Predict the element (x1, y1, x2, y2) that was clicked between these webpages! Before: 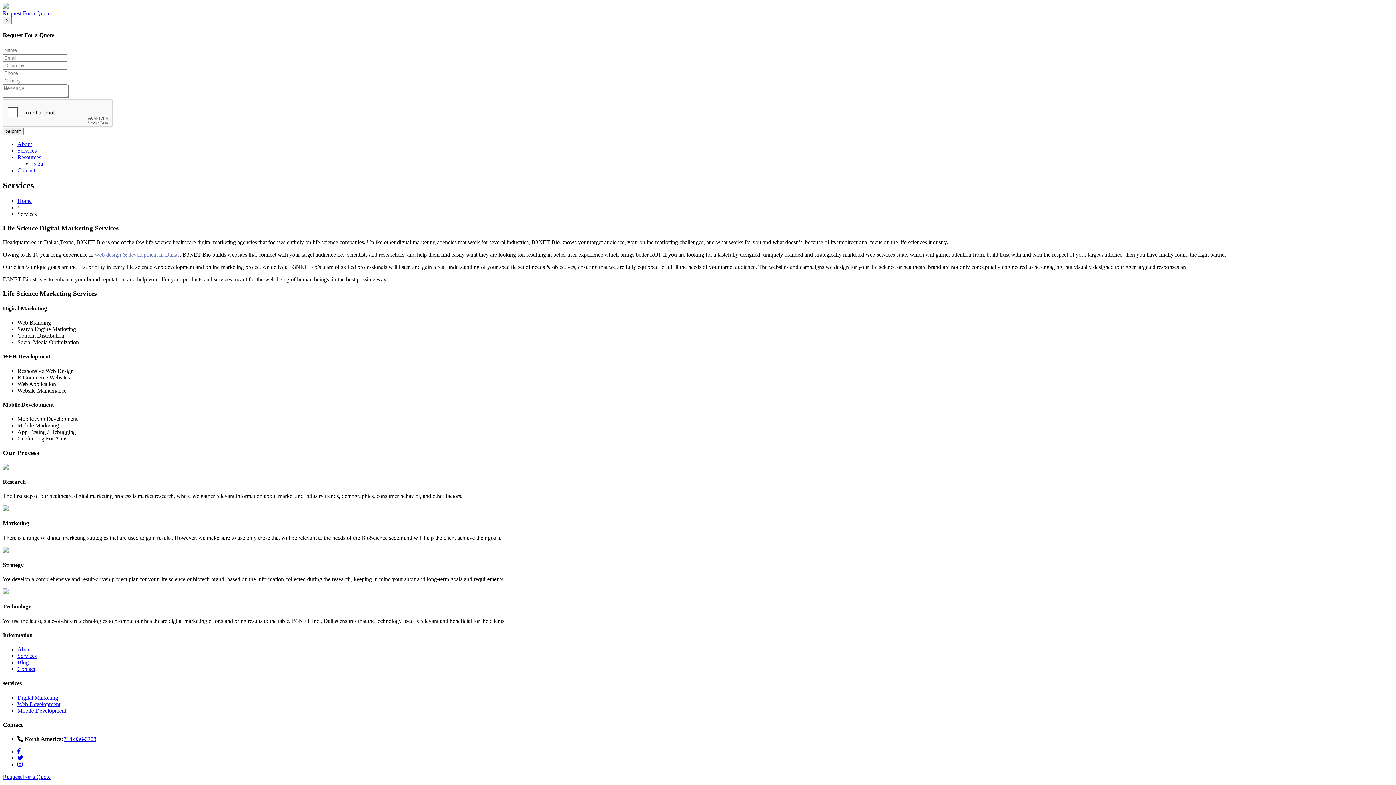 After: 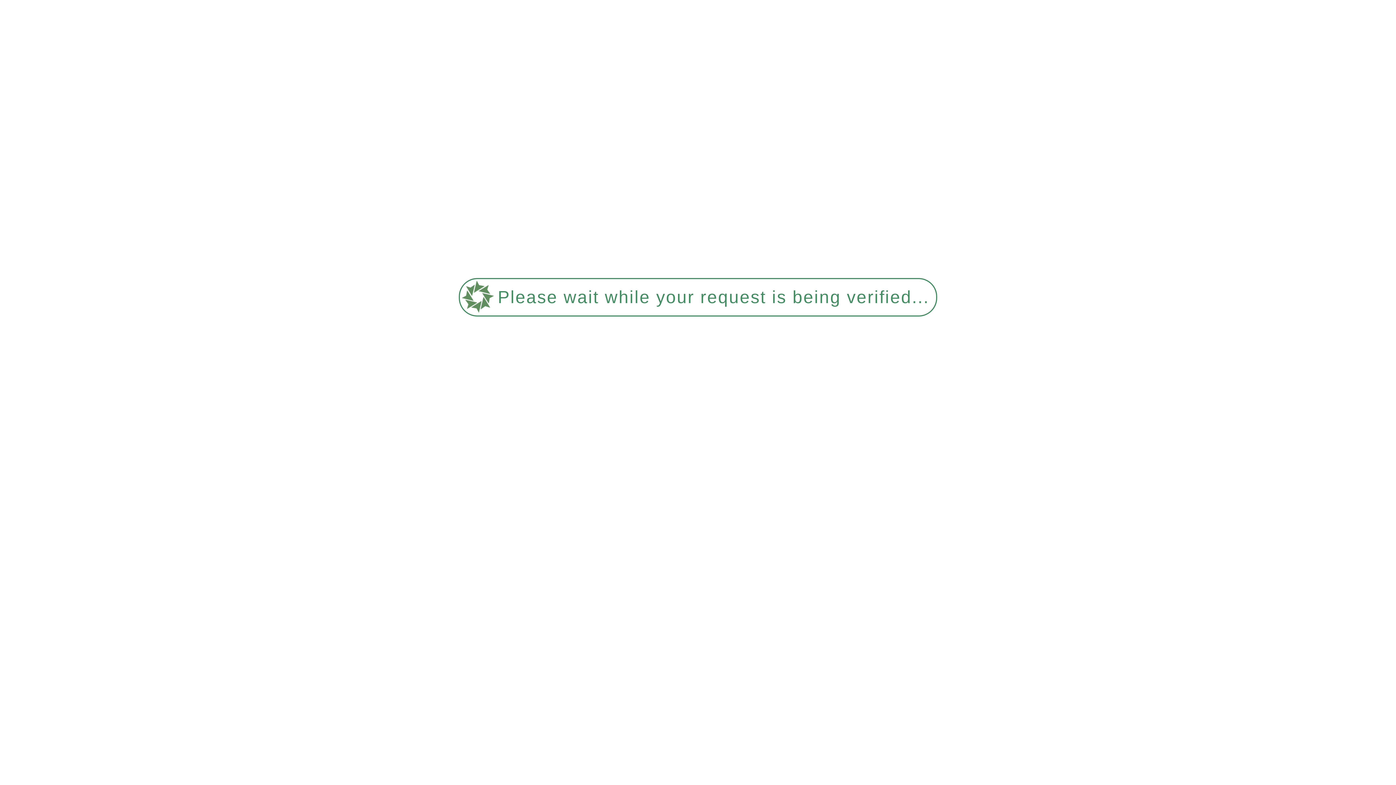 Action: label: Services bbox: (17, 147, 36, 153)